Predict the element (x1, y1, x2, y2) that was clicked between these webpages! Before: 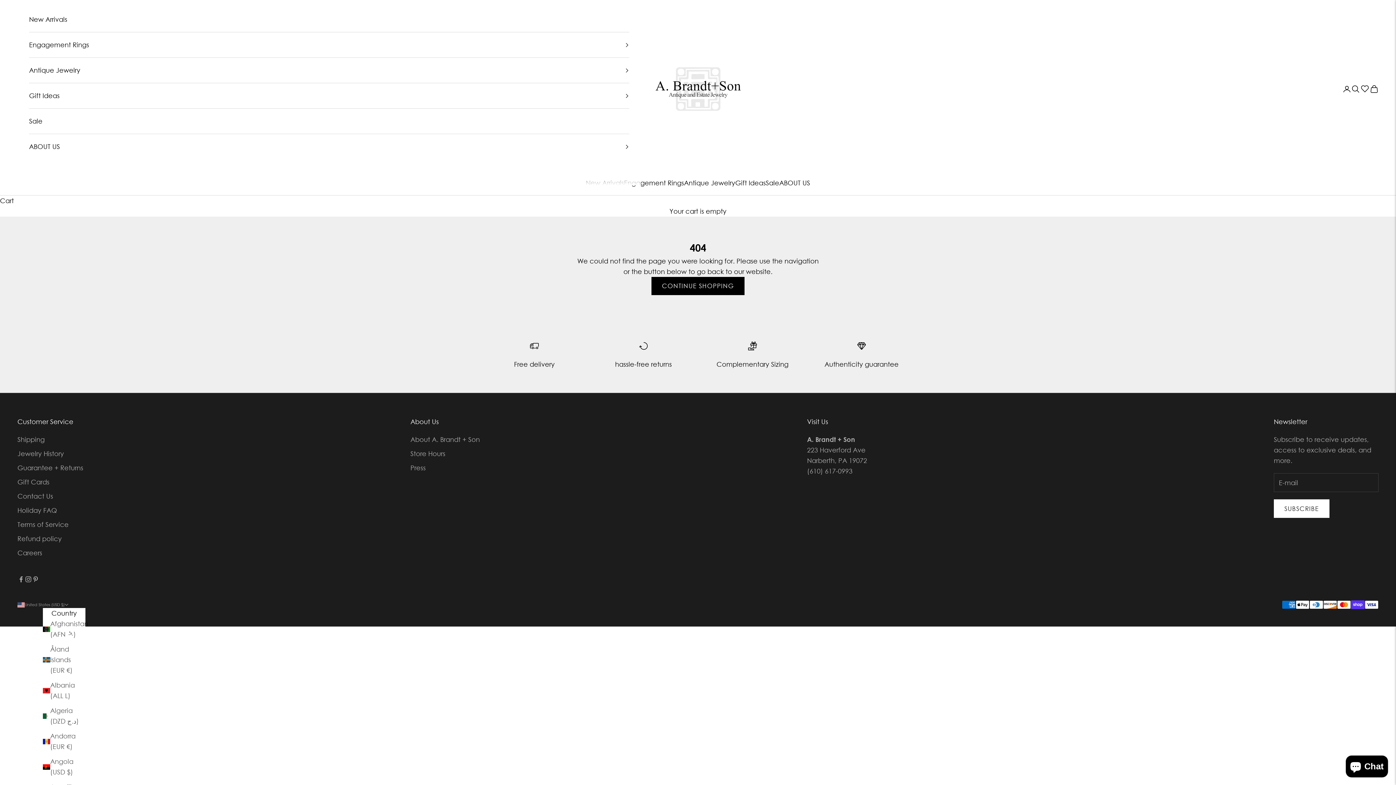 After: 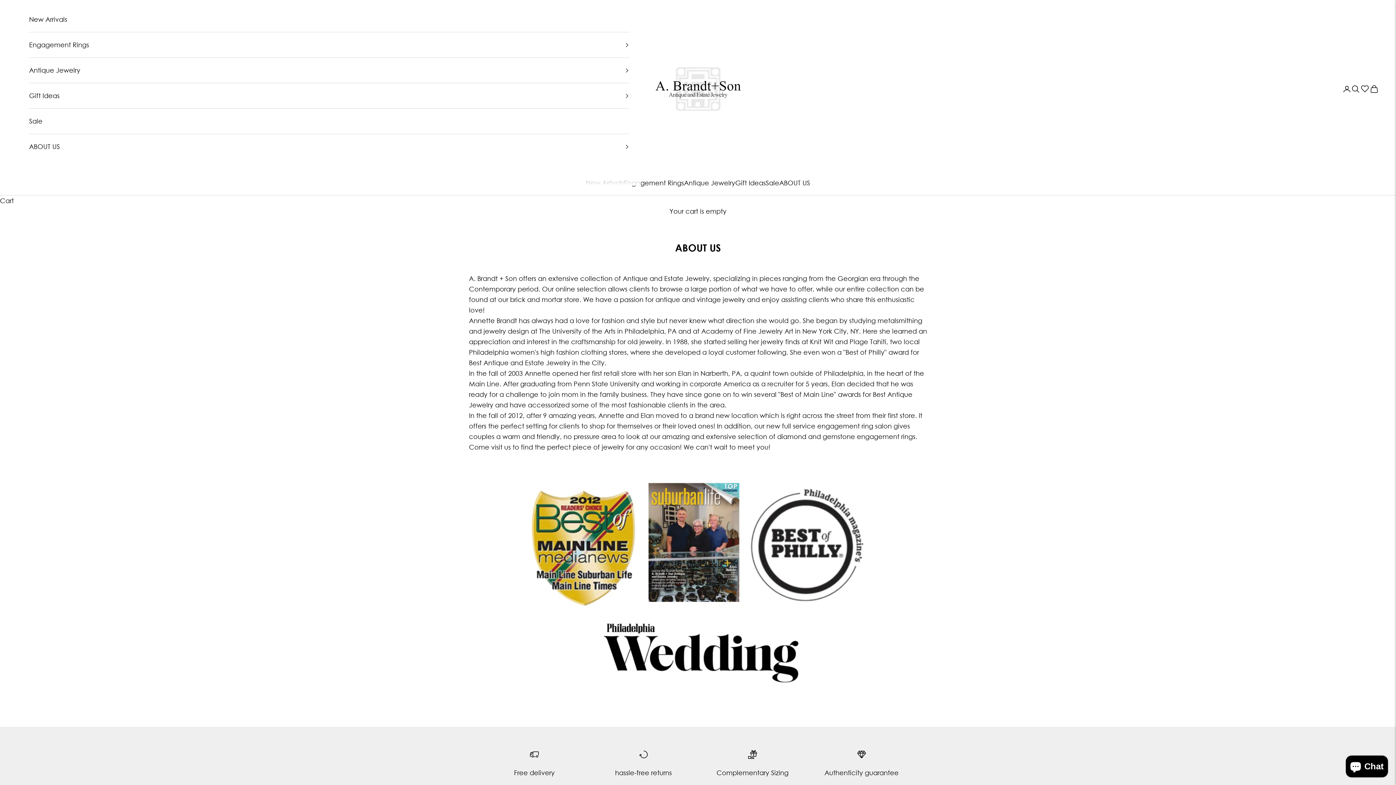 Action: bbox: (410, 436, 480, 443) label: About A. Brandt + Son